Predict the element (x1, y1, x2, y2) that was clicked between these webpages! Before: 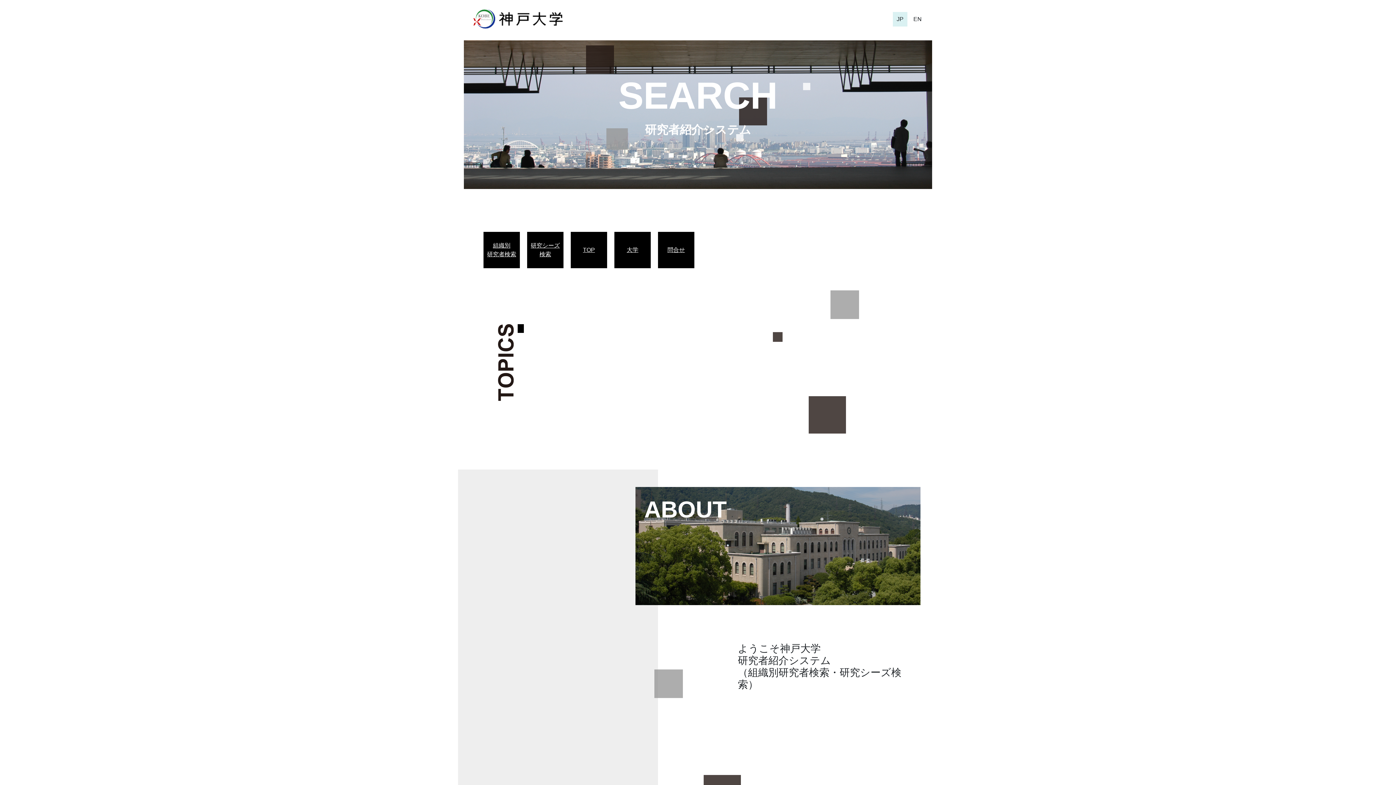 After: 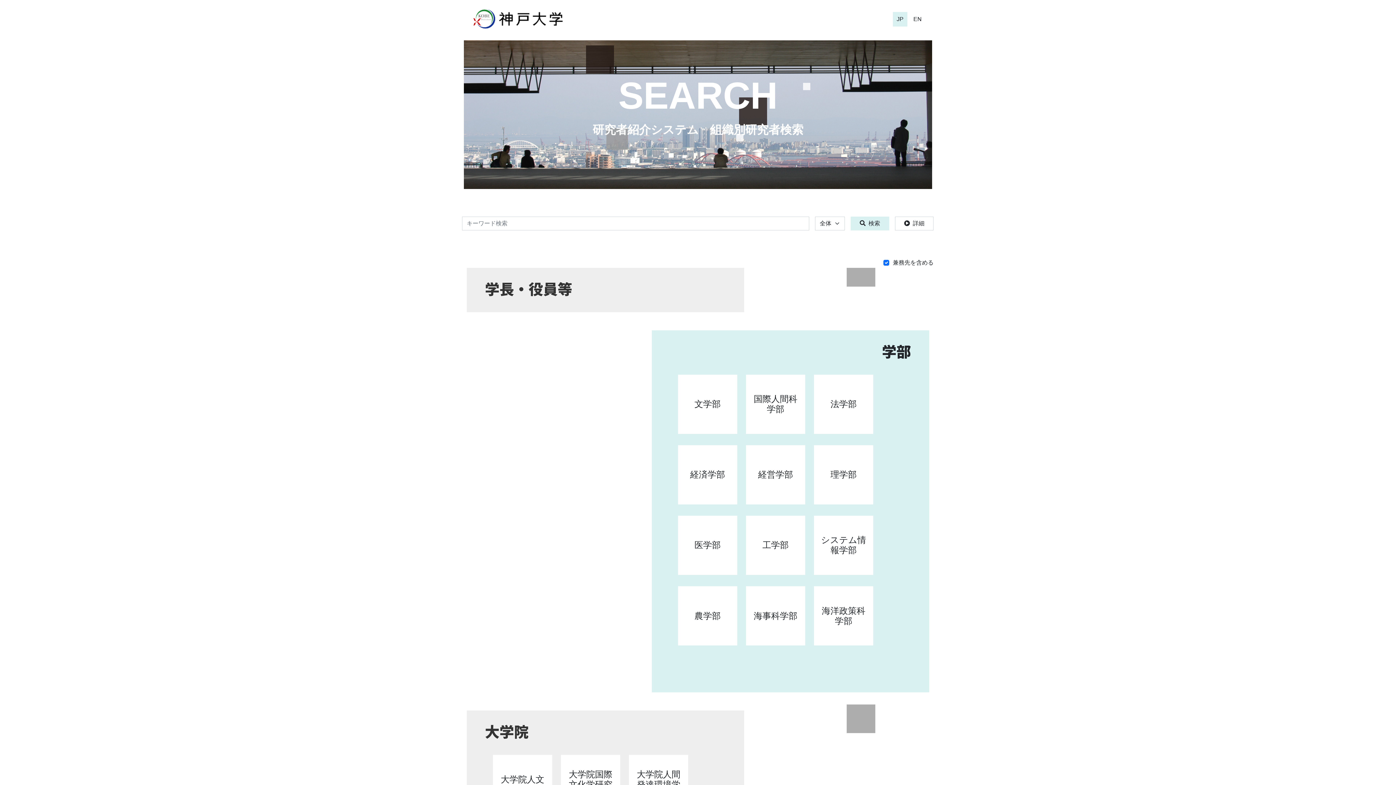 Action: bbox: (618, 74, 777, 116) label: SEARCH